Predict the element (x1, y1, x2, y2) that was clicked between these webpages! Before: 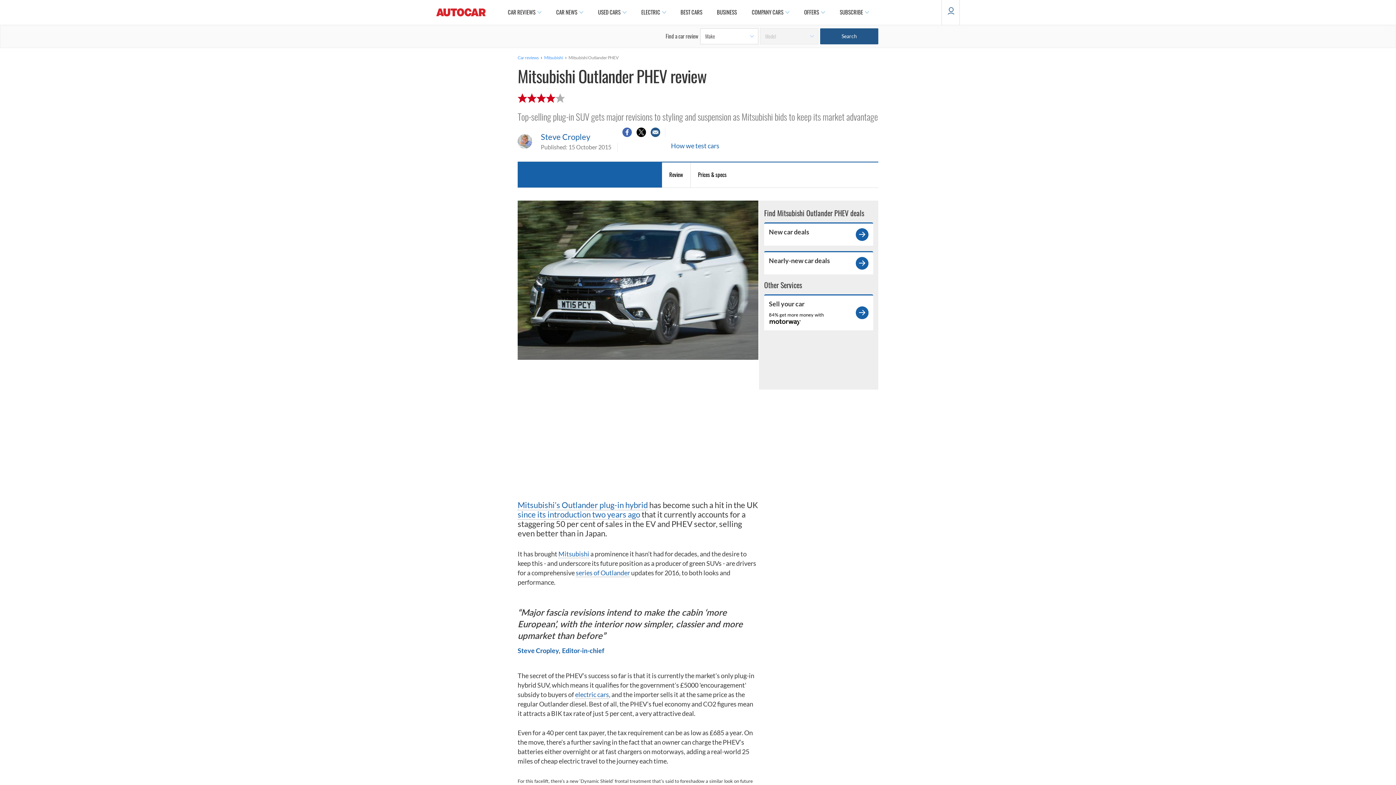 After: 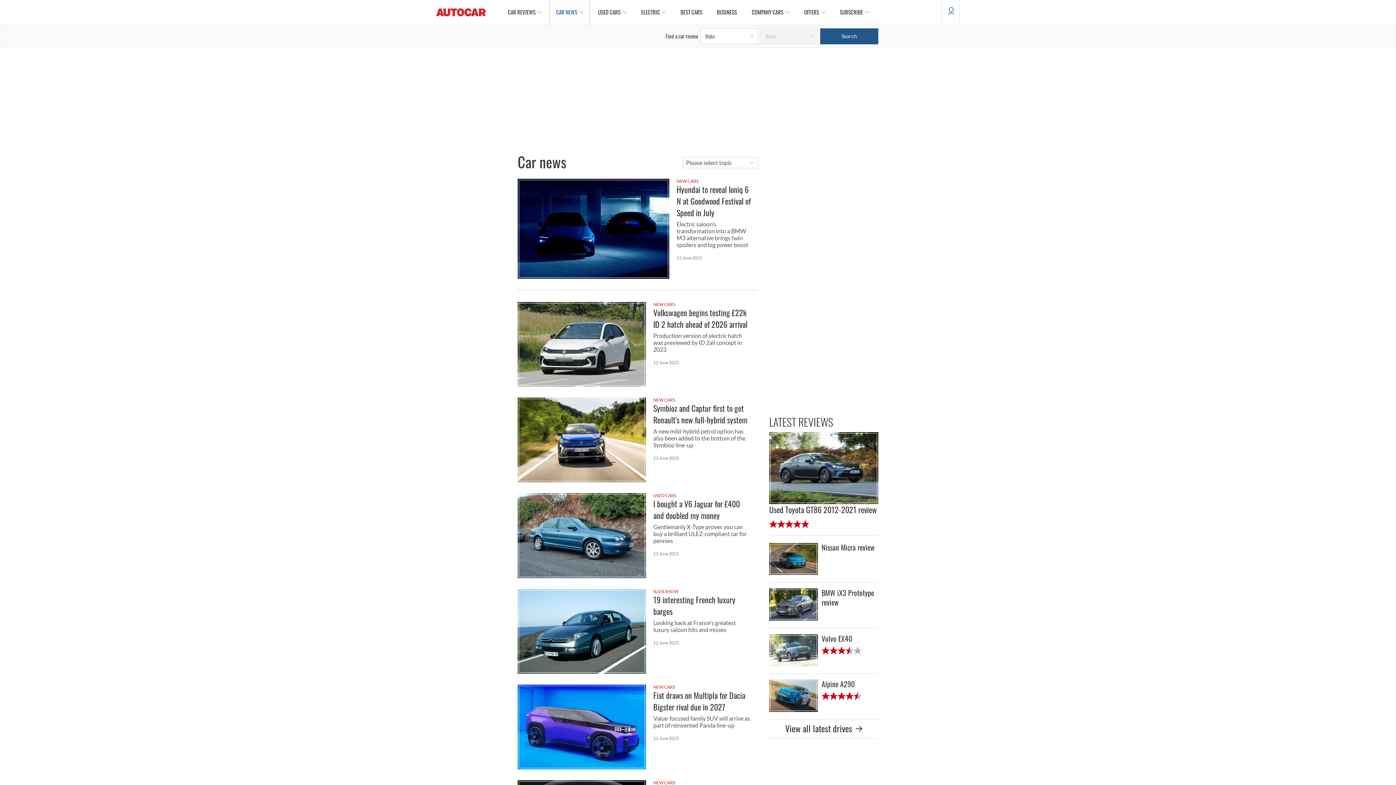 Action: label: CAR NEWS bbox: (548, 0, 590, 24)